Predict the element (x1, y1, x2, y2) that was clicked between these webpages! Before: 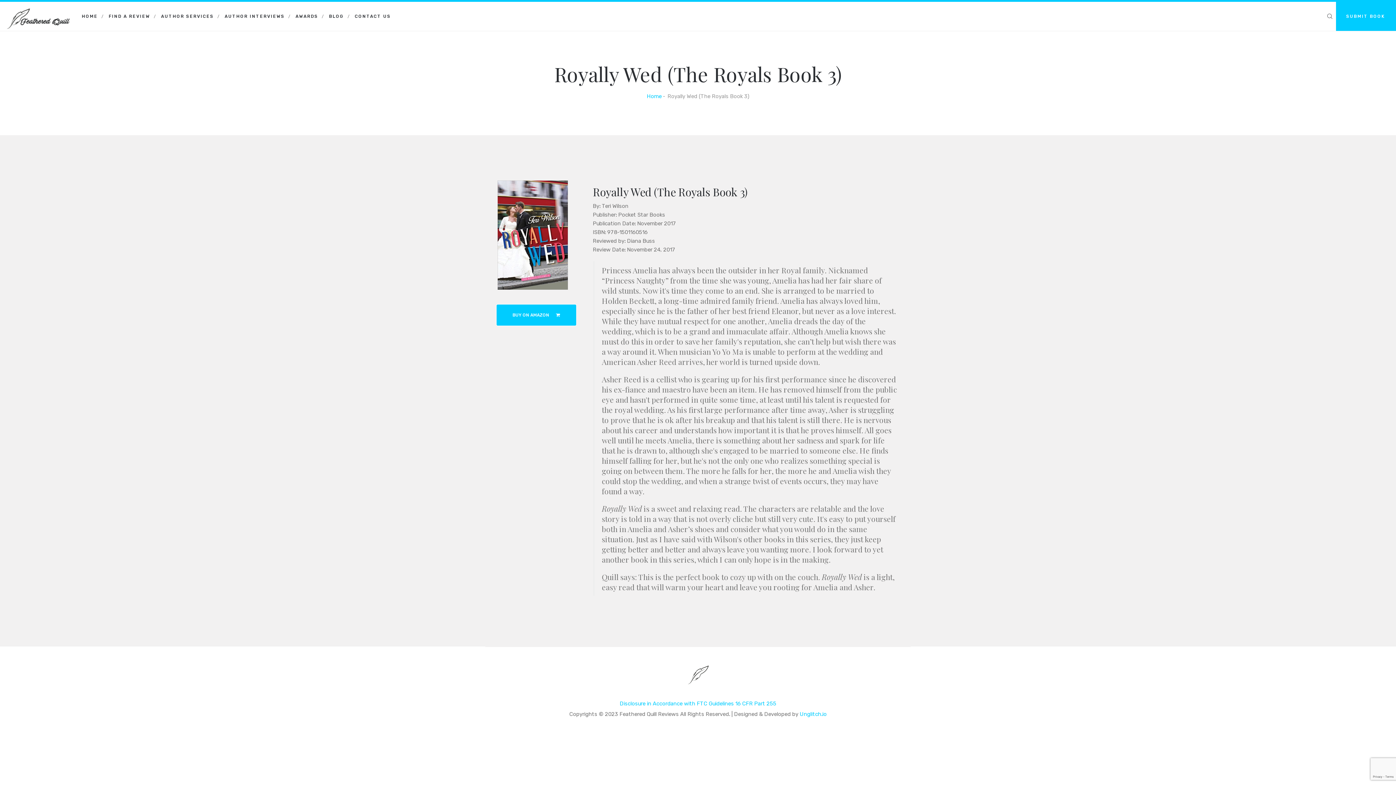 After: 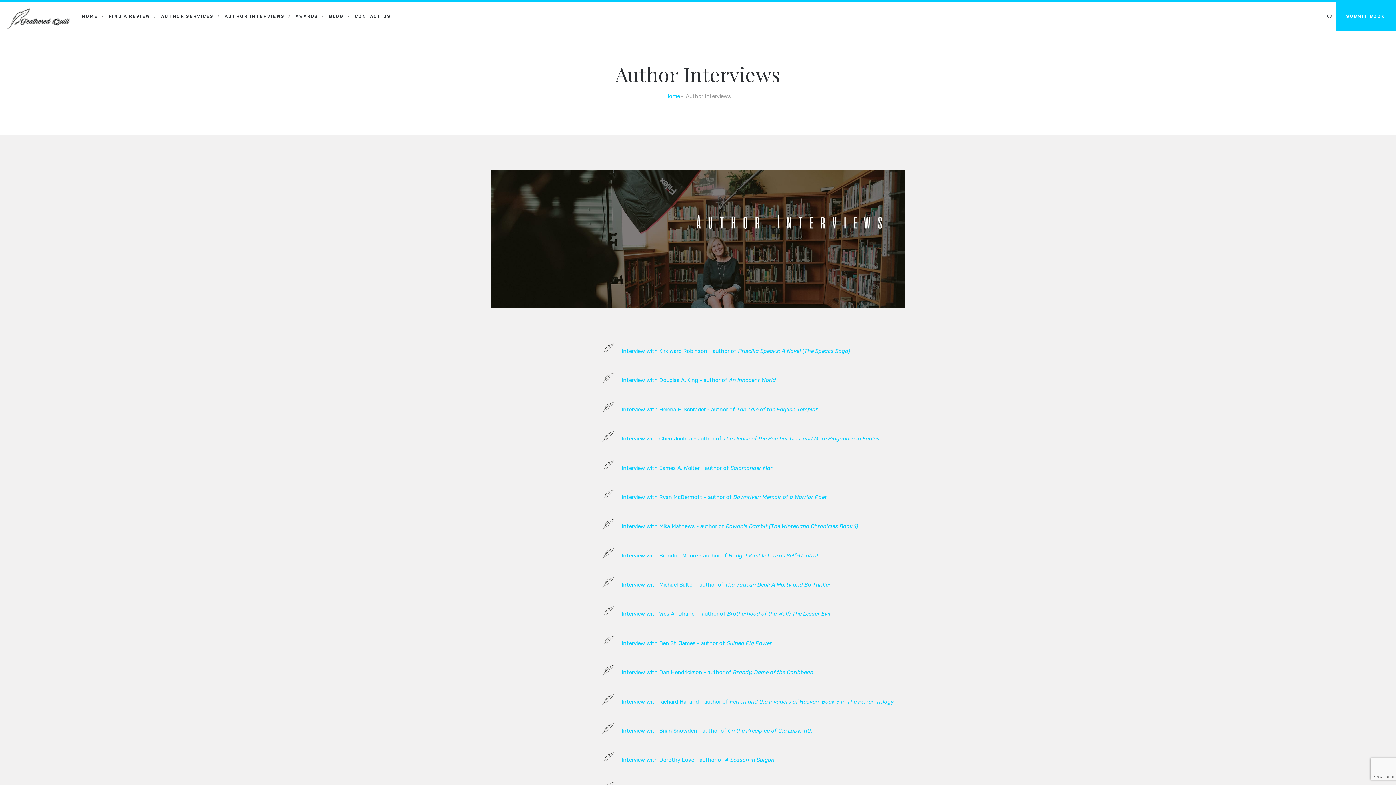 Action: label: AUTHOR INTERVIEWS bbox: (219, 1, 288, 30)